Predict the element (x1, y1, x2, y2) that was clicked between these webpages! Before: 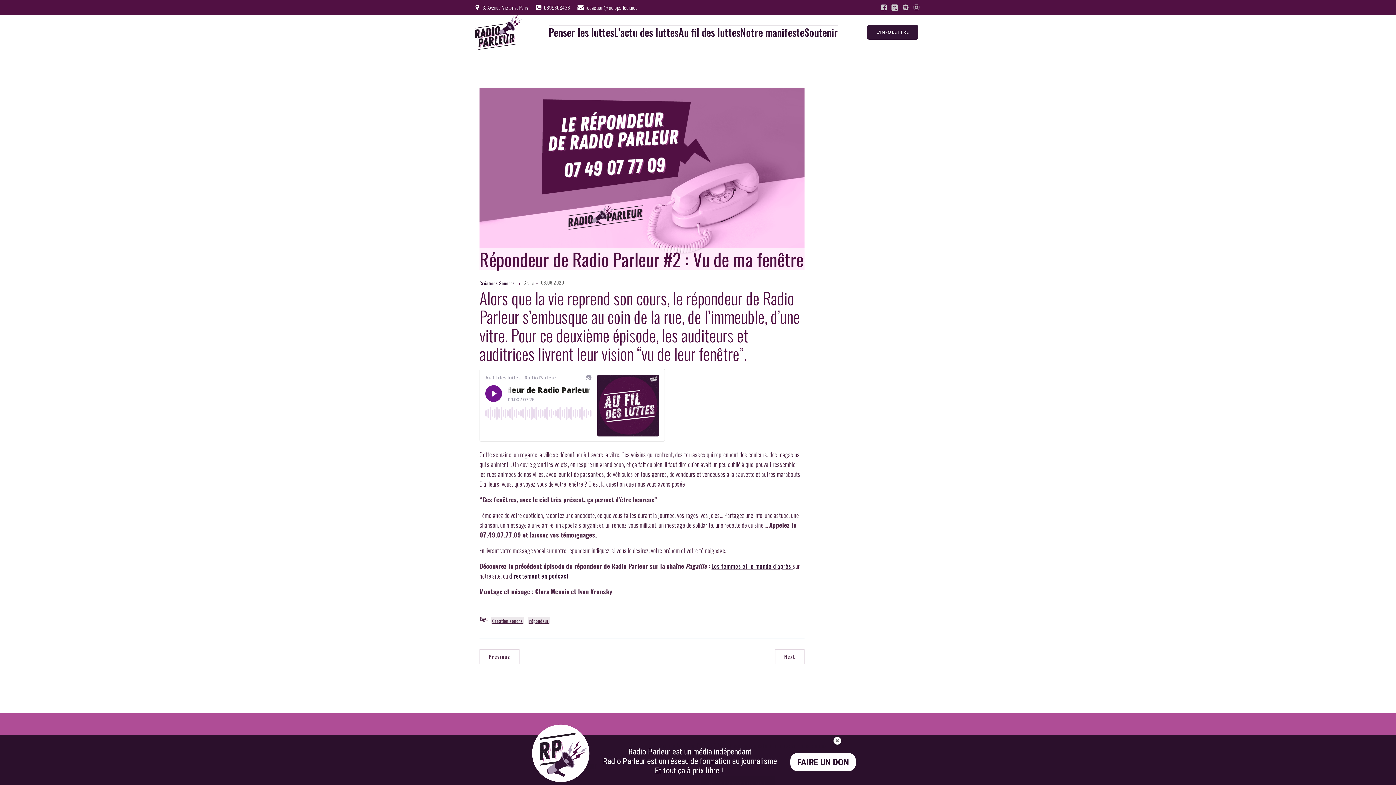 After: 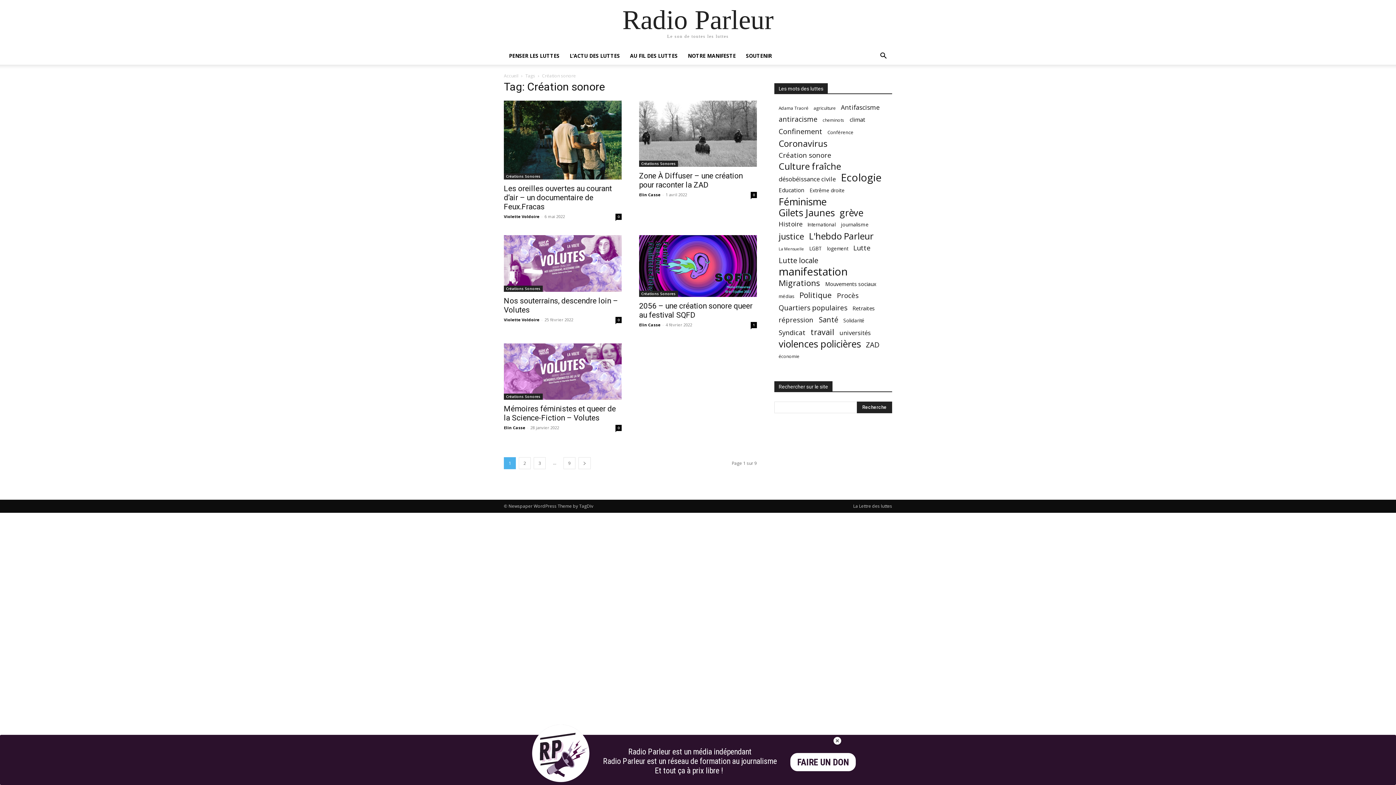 Action: bbox: (490, 617, 524, 624) label: Création sonore